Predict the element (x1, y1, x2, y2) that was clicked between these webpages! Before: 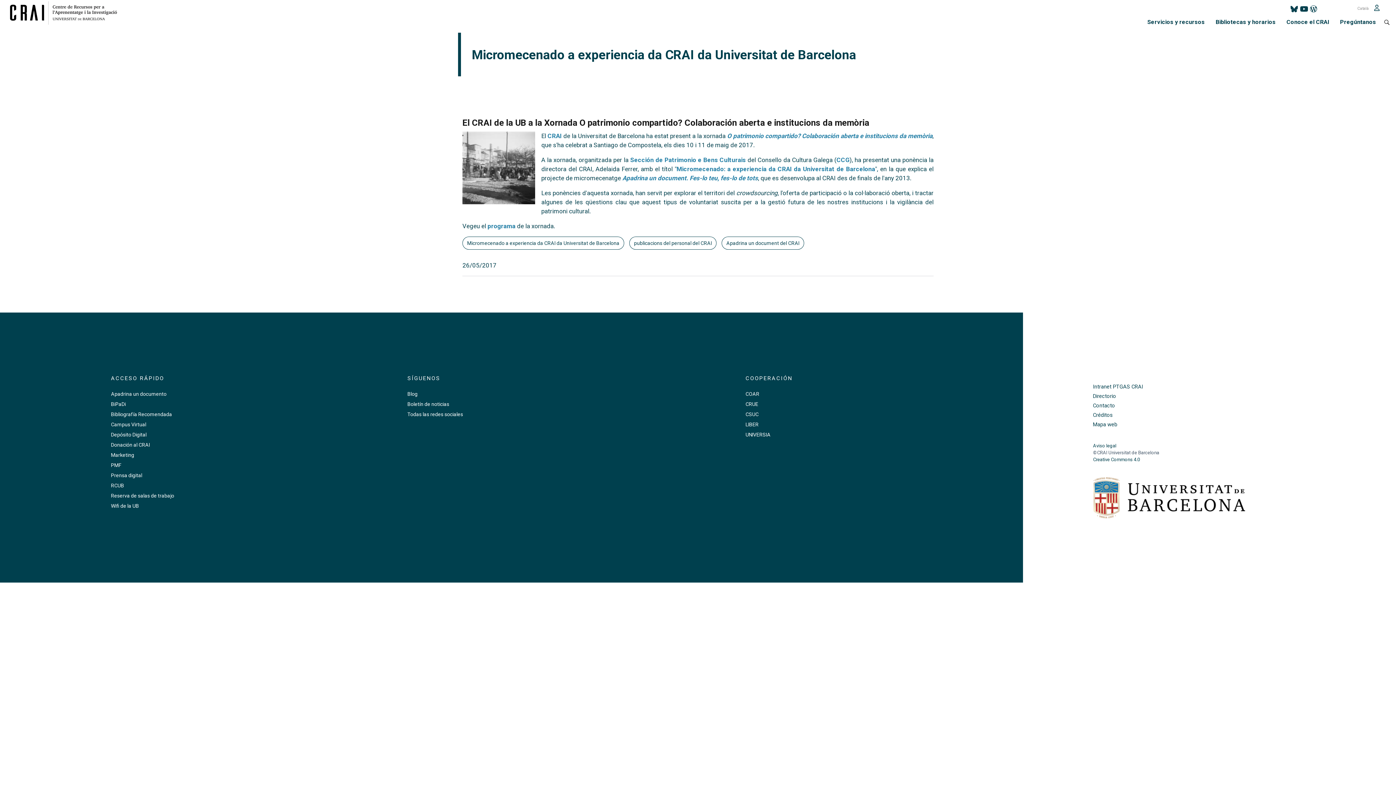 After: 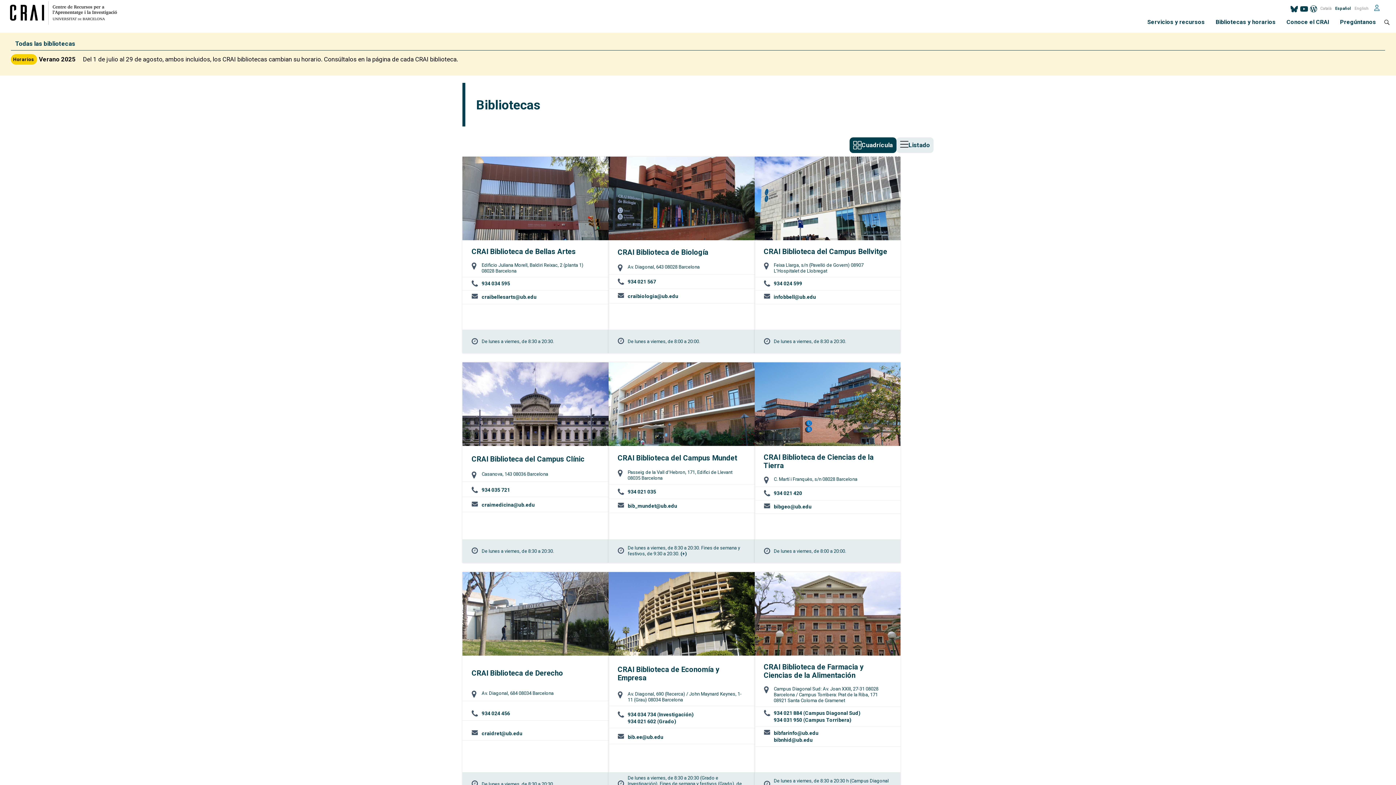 Action: label: Bibliotecas y horarios bbox: (1210, 0, 1281, 32)